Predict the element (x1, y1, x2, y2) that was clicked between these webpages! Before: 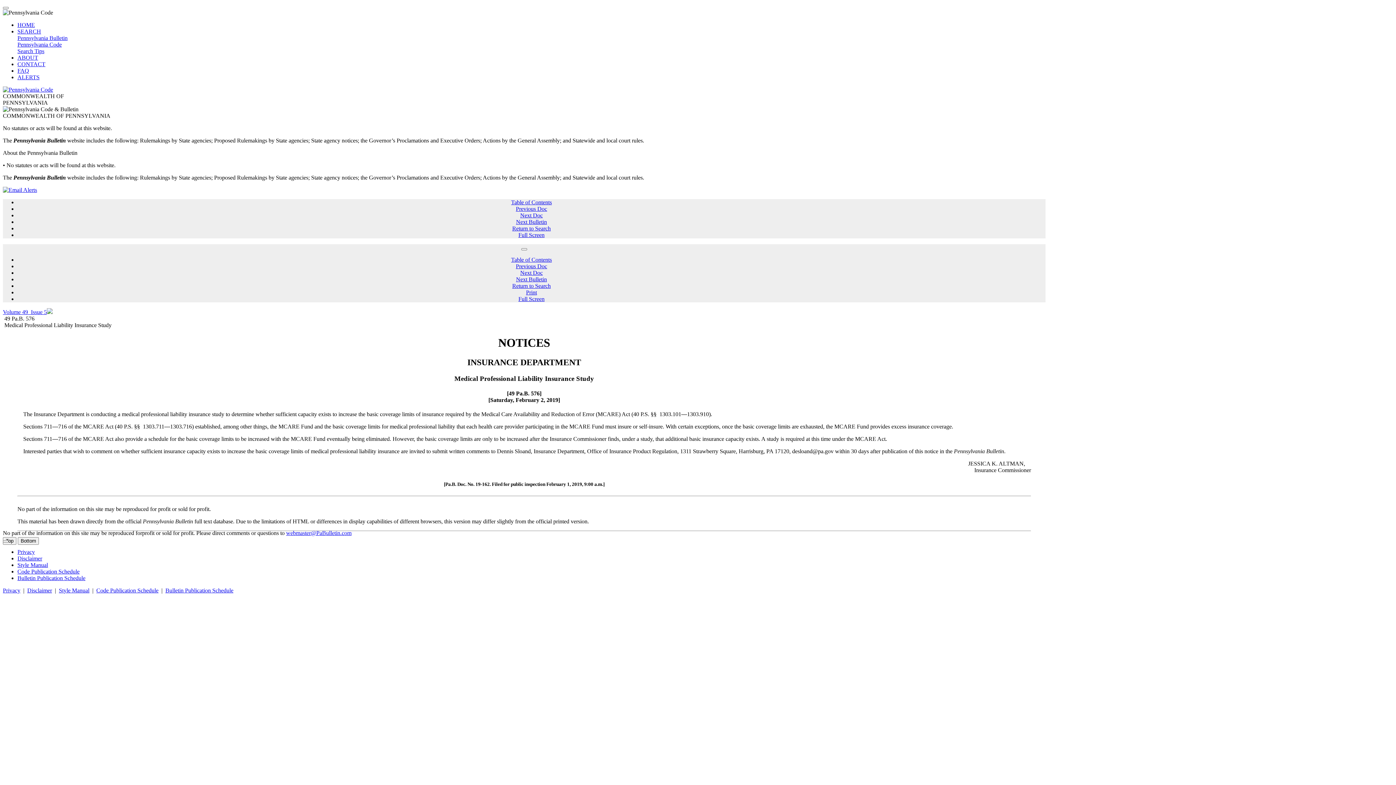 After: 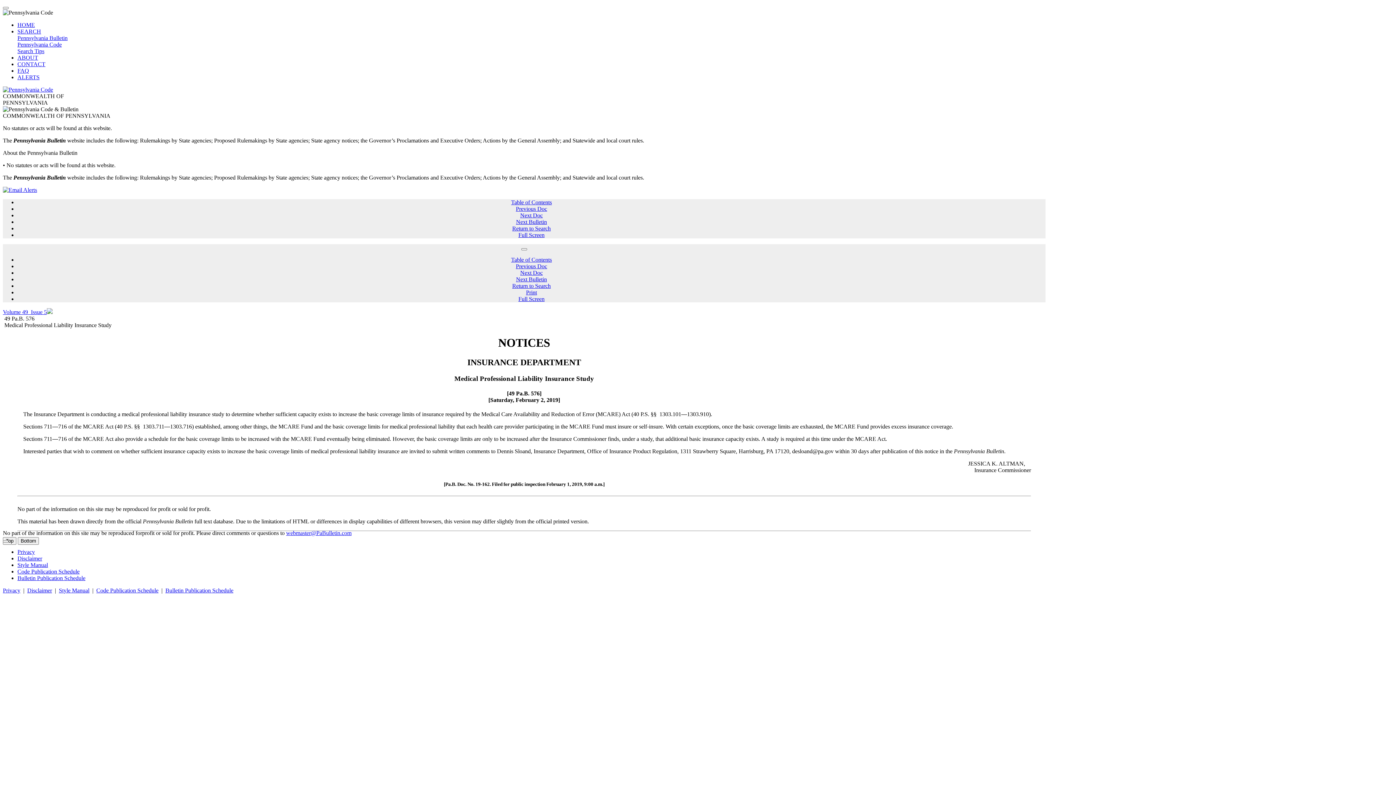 Action: label: Print bbox: (17, 289, 1045, 296)